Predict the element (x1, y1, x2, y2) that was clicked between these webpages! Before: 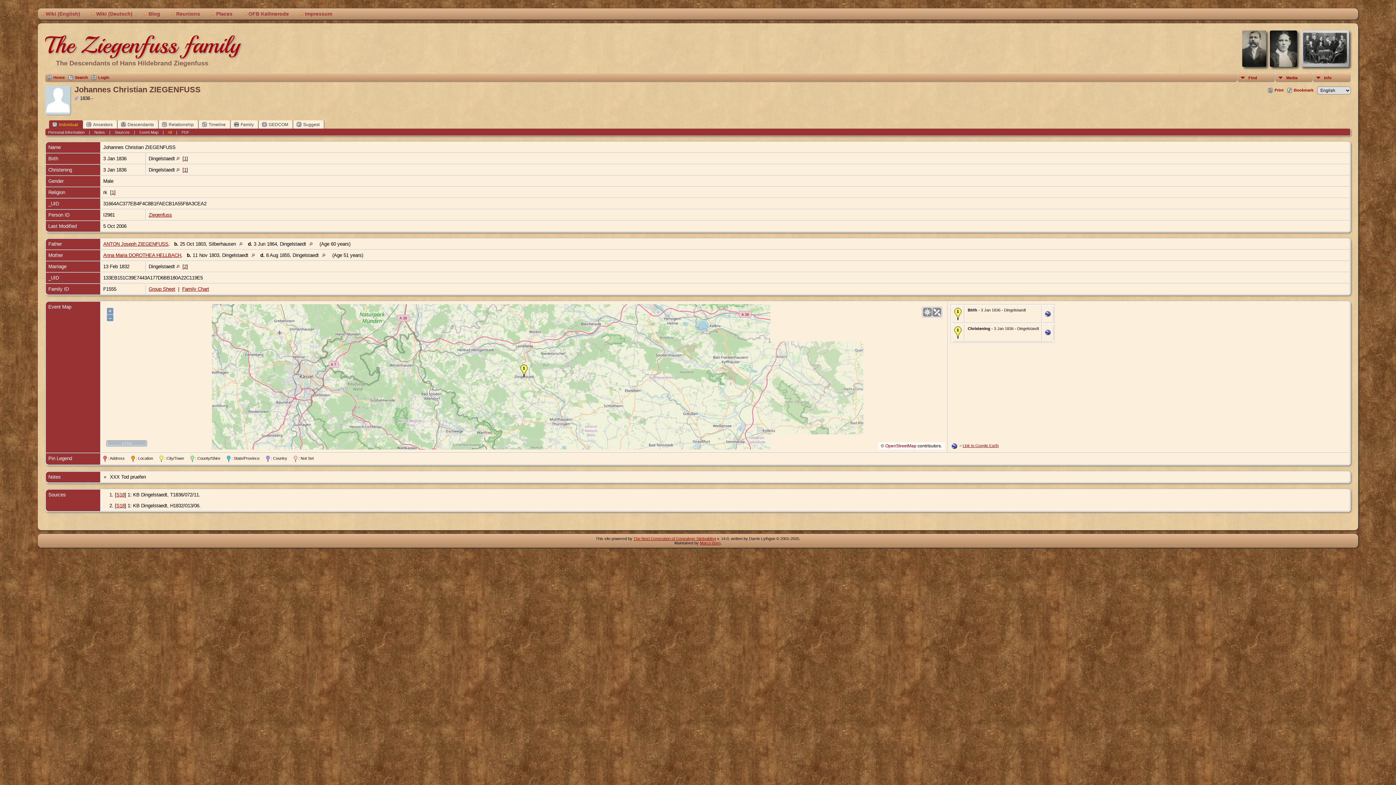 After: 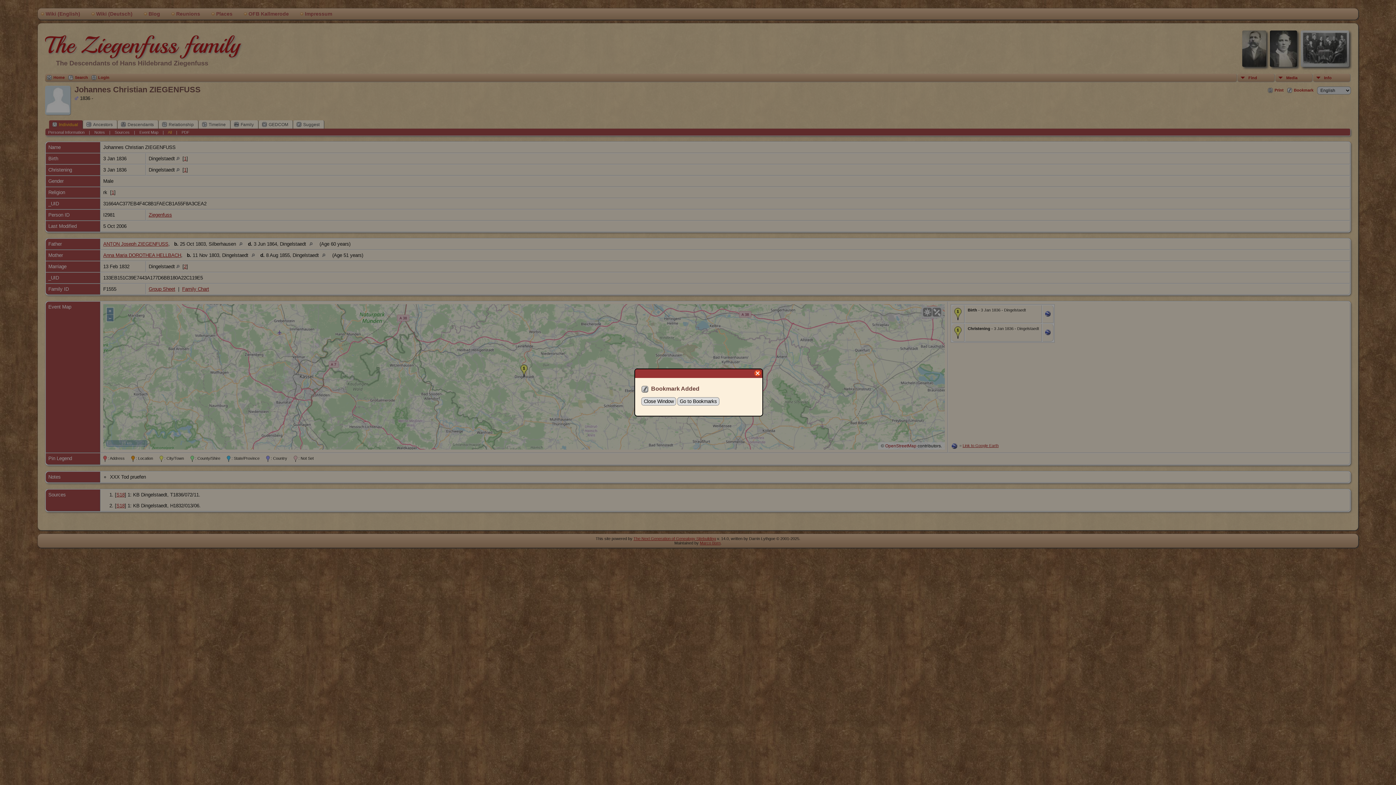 Action: bbox: (1287, 87, 1313, 93) label: Bookmark